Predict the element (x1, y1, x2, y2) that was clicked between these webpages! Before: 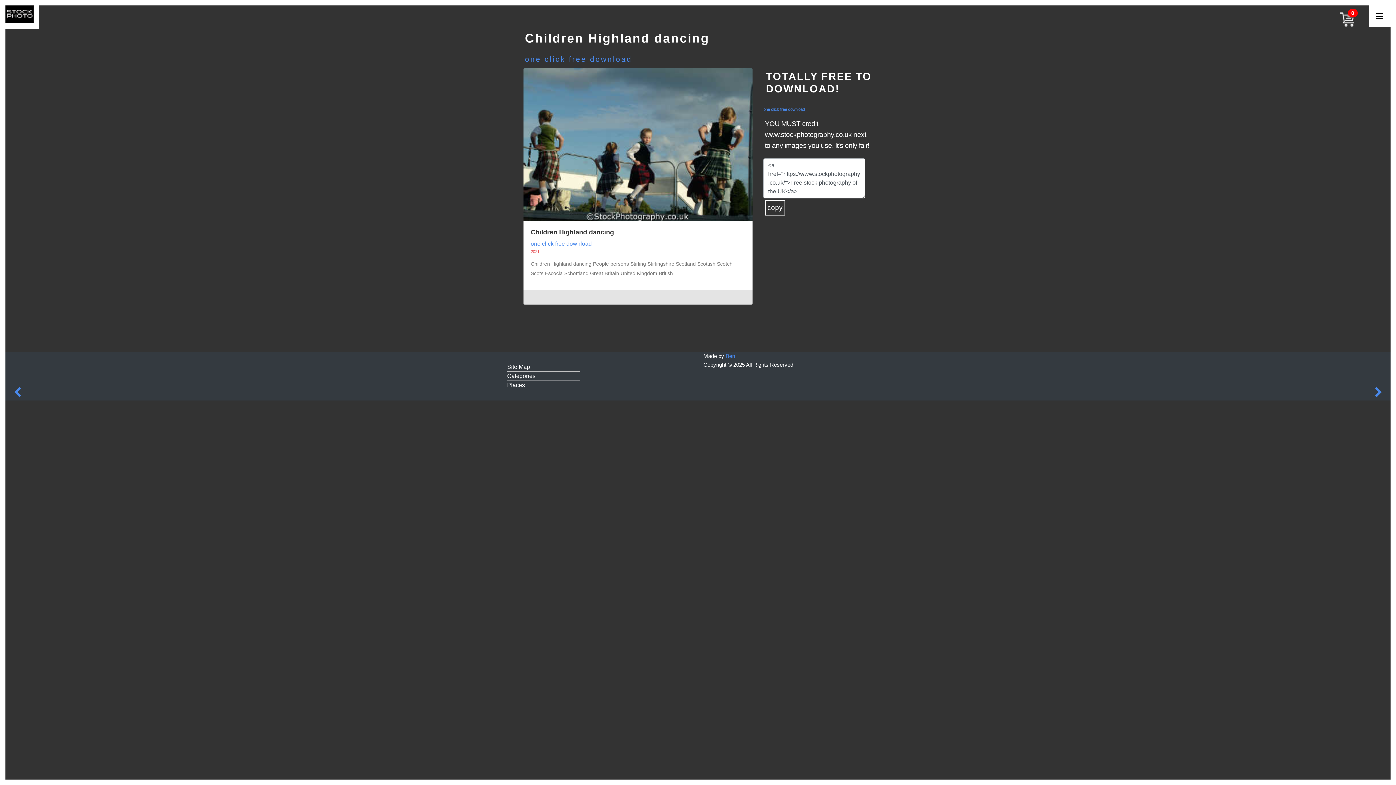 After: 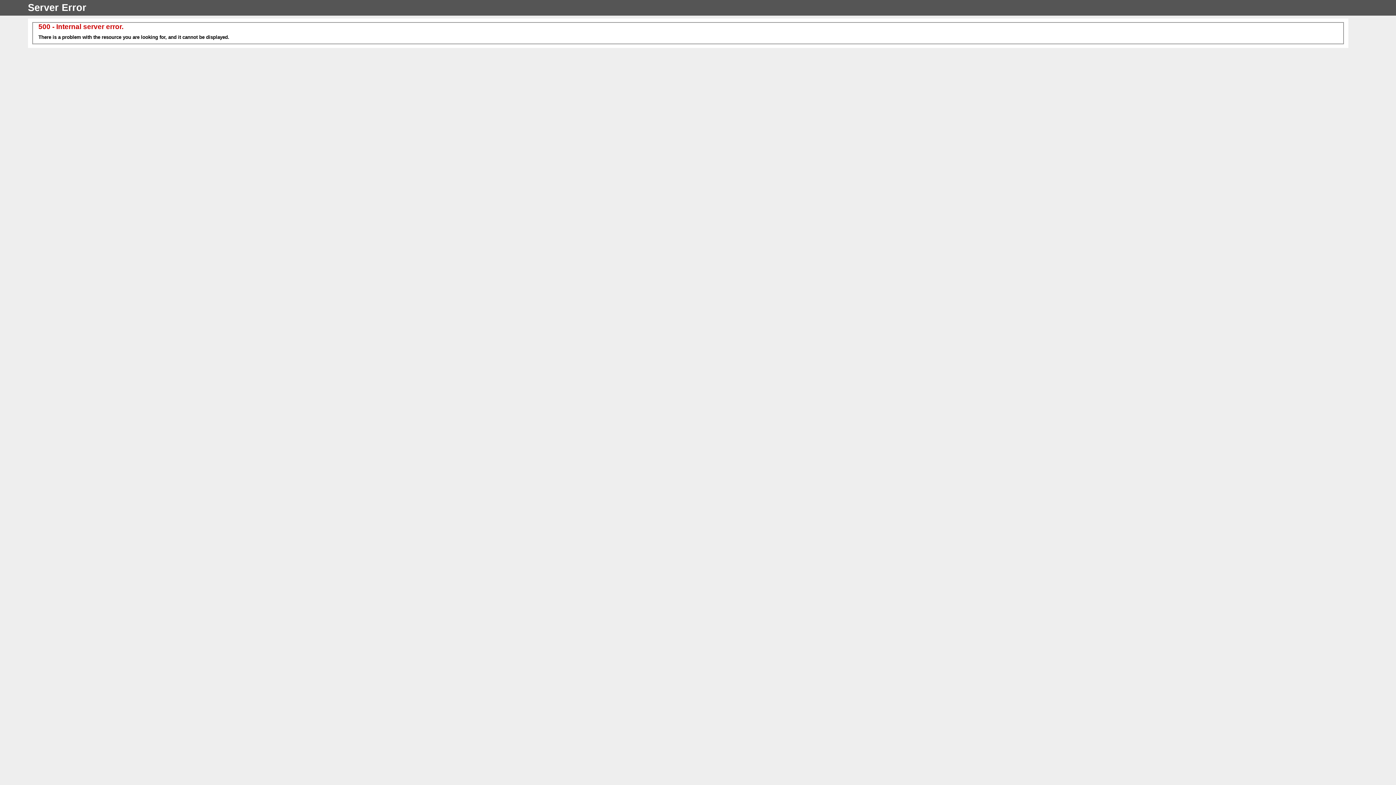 Action: label: one click free download bbox: (525, 39, 632, 66)